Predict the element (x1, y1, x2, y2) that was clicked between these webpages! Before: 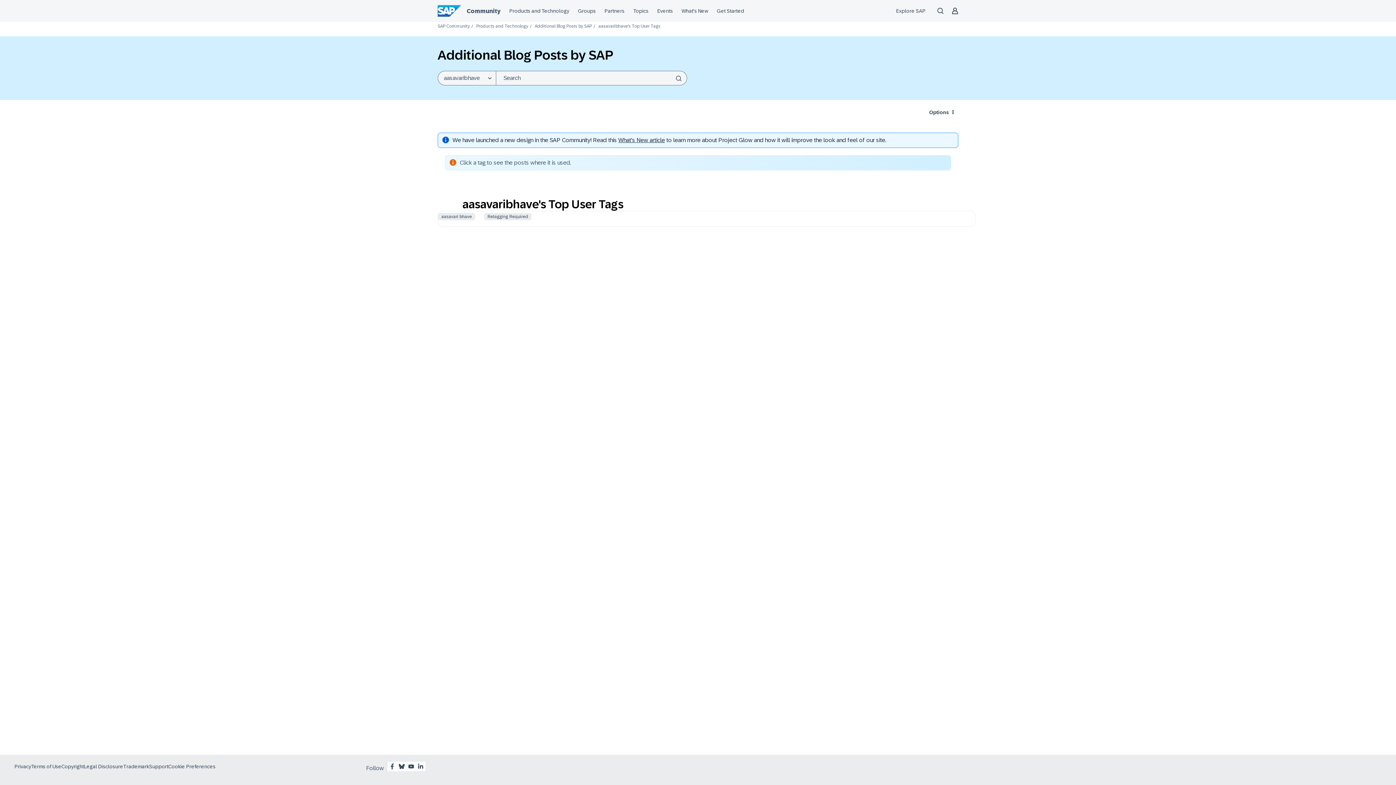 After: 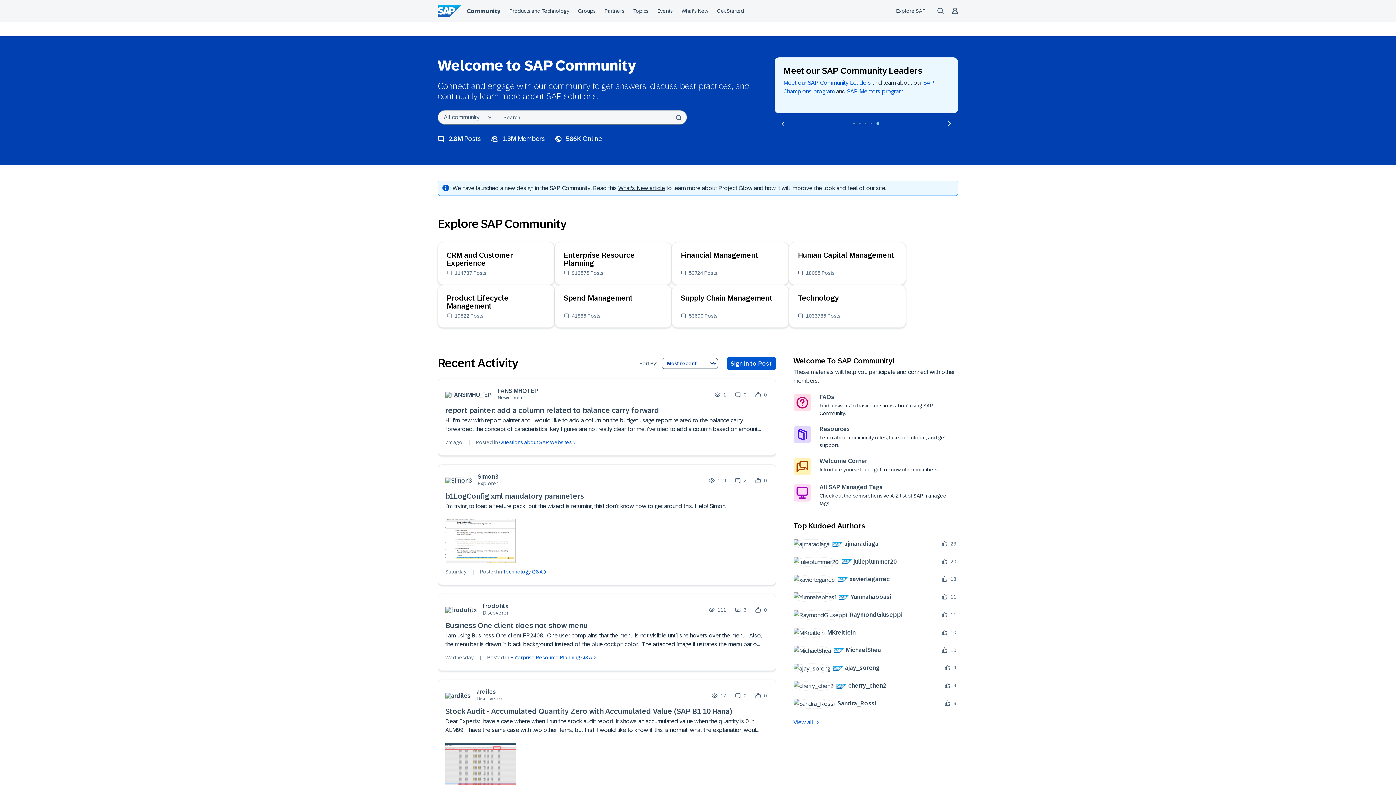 Action: label: SAP Community bbox: (437, 23, 469, 28)